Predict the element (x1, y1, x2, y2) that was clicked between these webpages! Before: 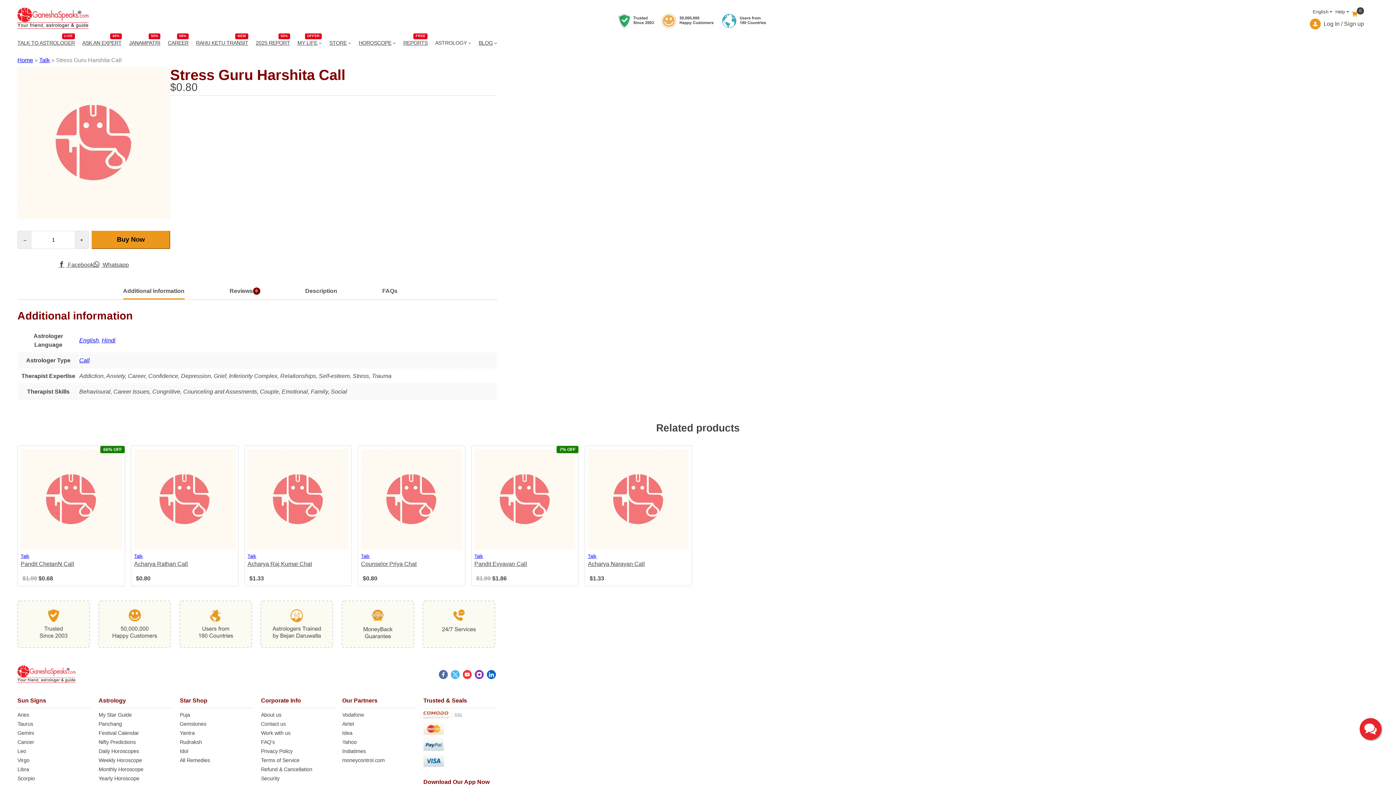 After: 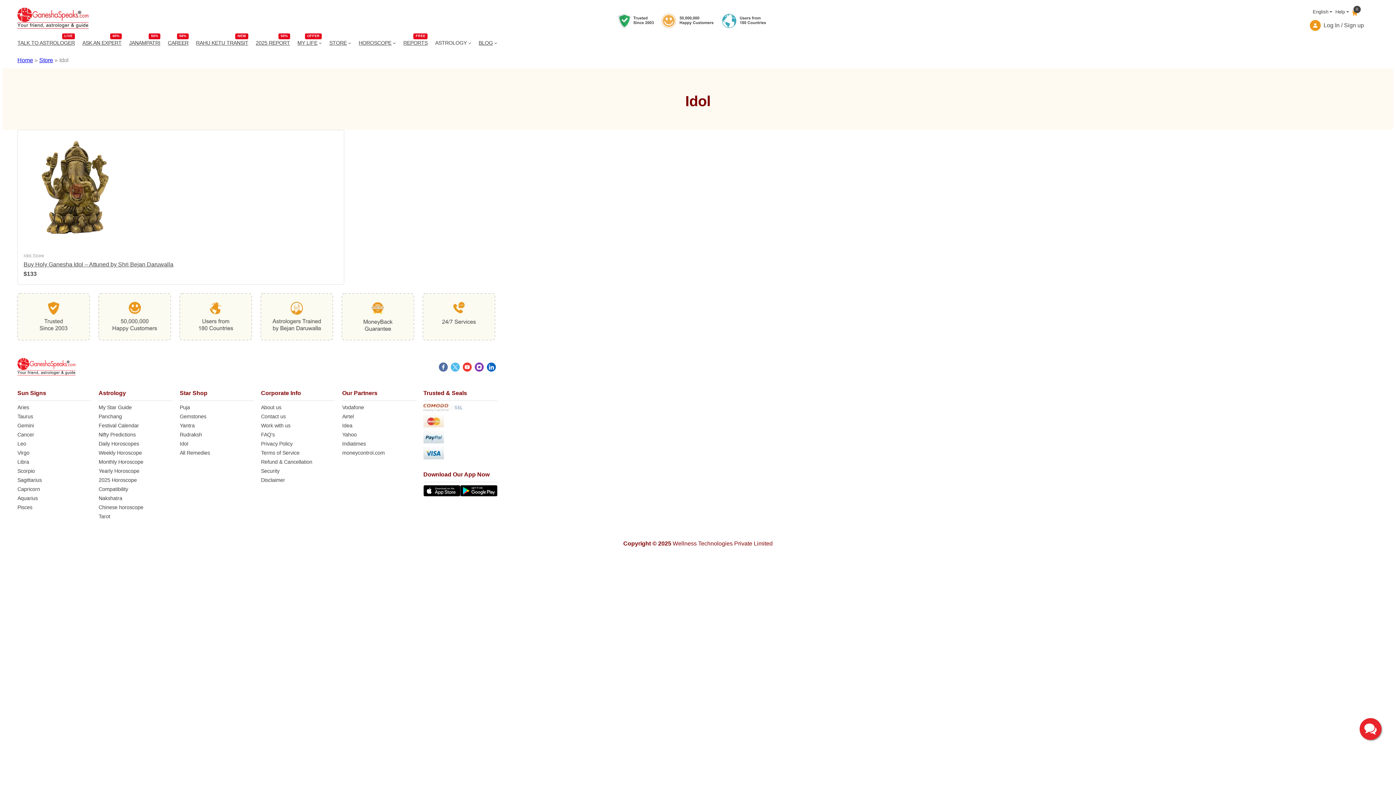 Action: bbox: (179, 748, 253, 755) label: Idol